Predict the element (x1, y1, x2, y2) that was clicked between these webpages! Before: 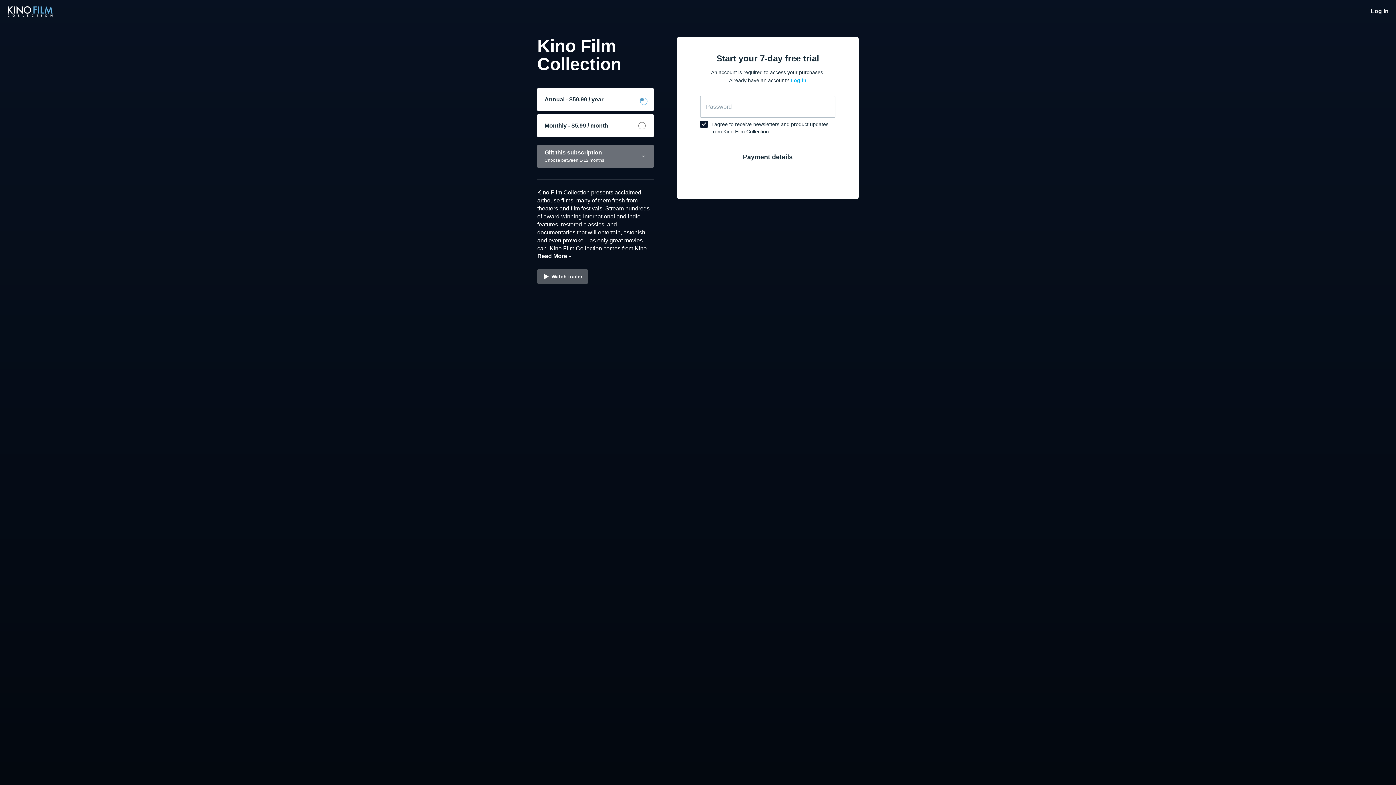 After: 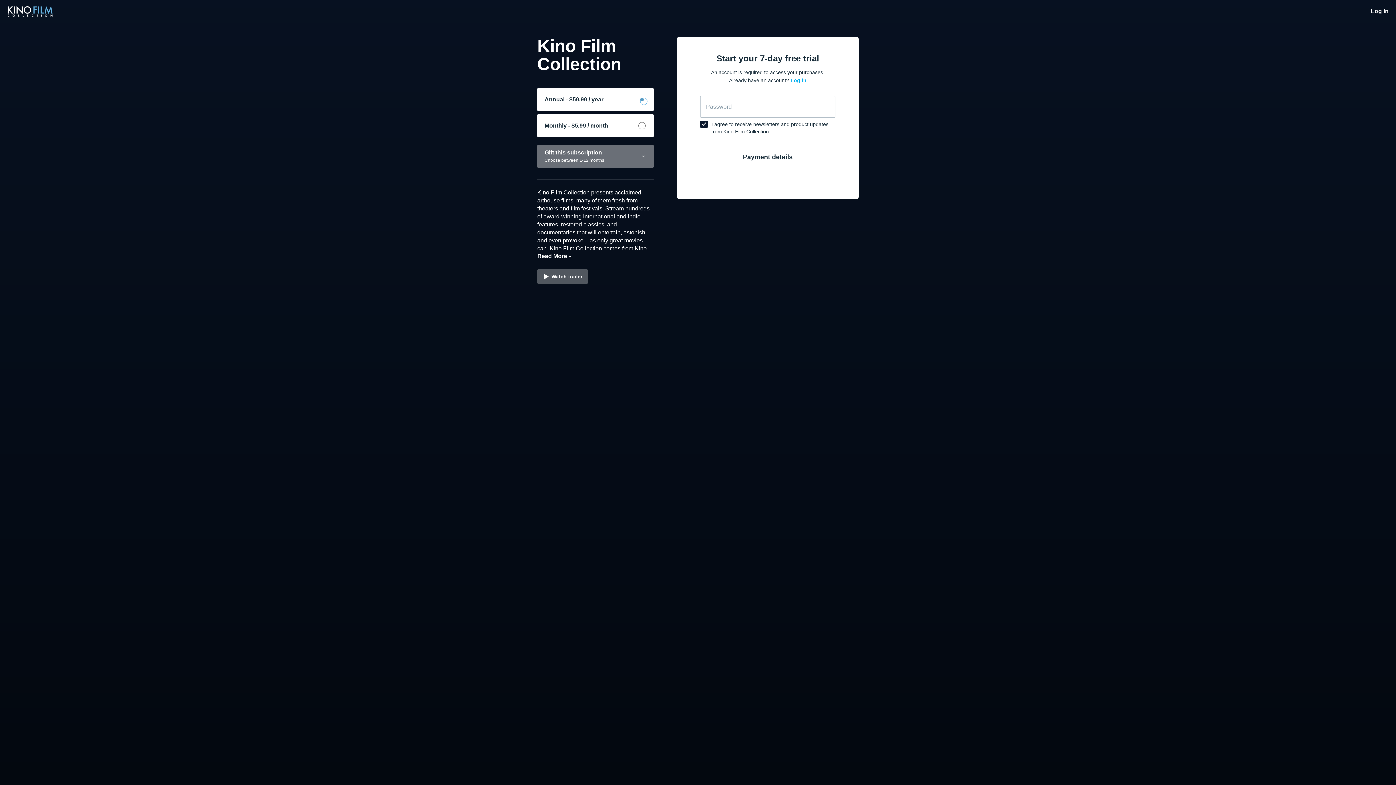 Action: bbox: (537, 88, 653, 111) label: Annual - $59.99 / year